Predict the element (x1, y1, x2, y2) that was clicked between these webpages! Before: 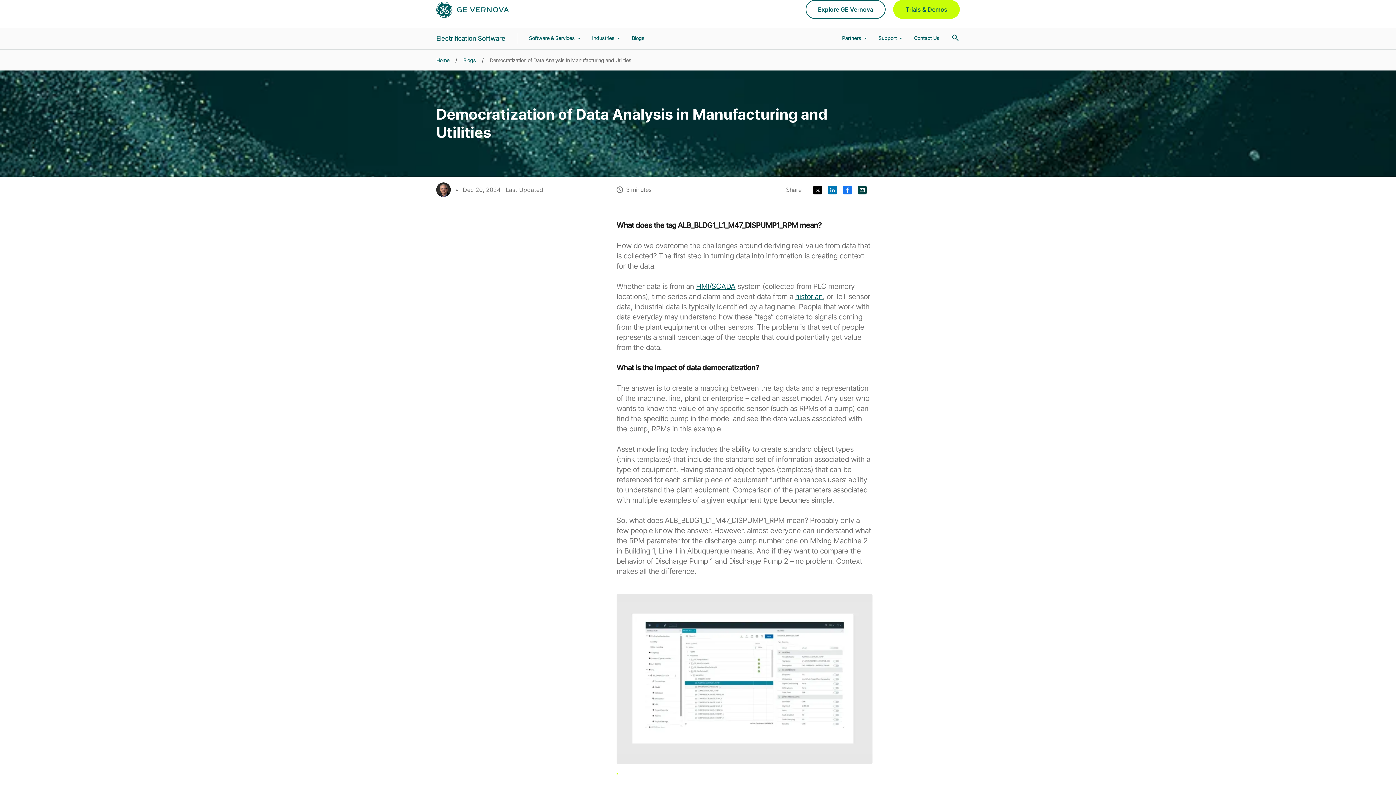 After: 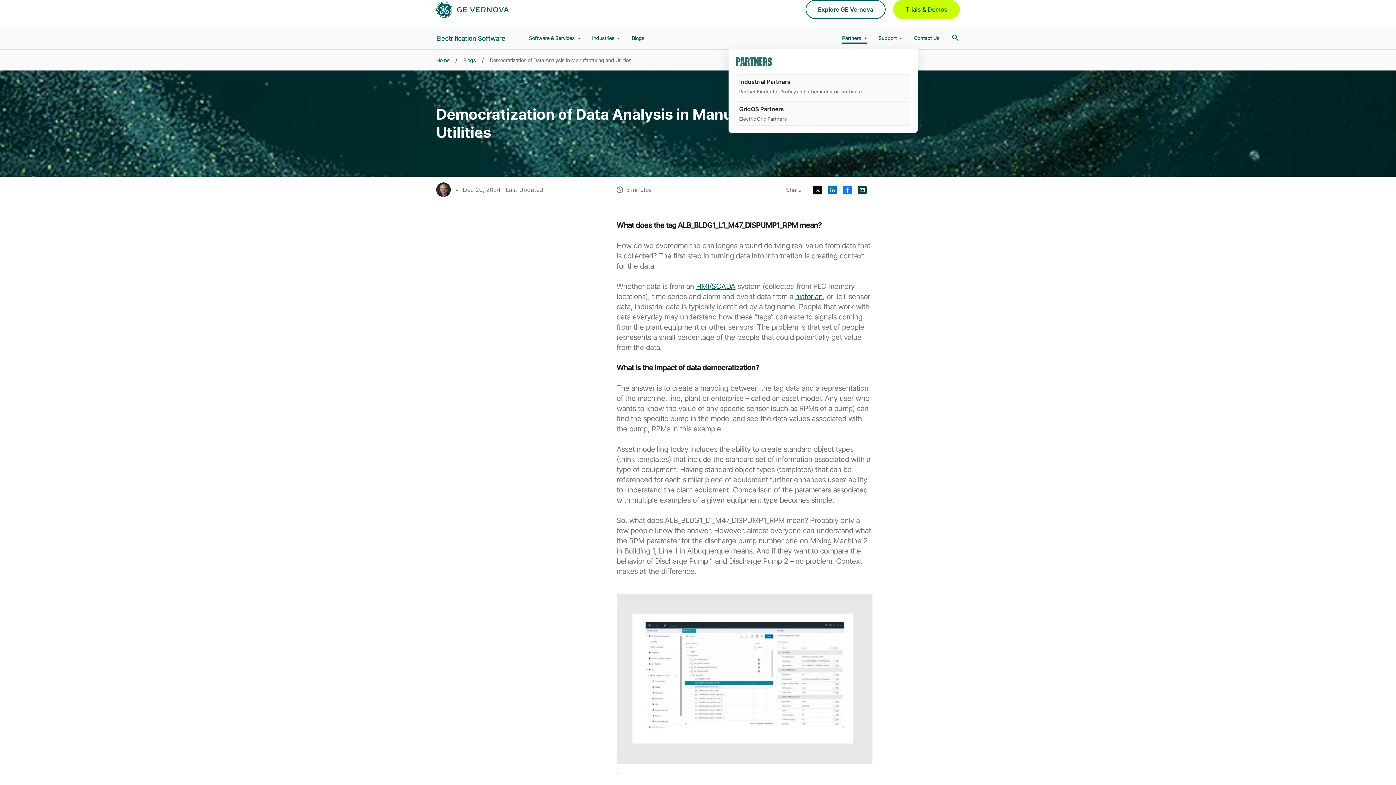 Action: bbox: (842, 34, 867, 42) label: Partners 